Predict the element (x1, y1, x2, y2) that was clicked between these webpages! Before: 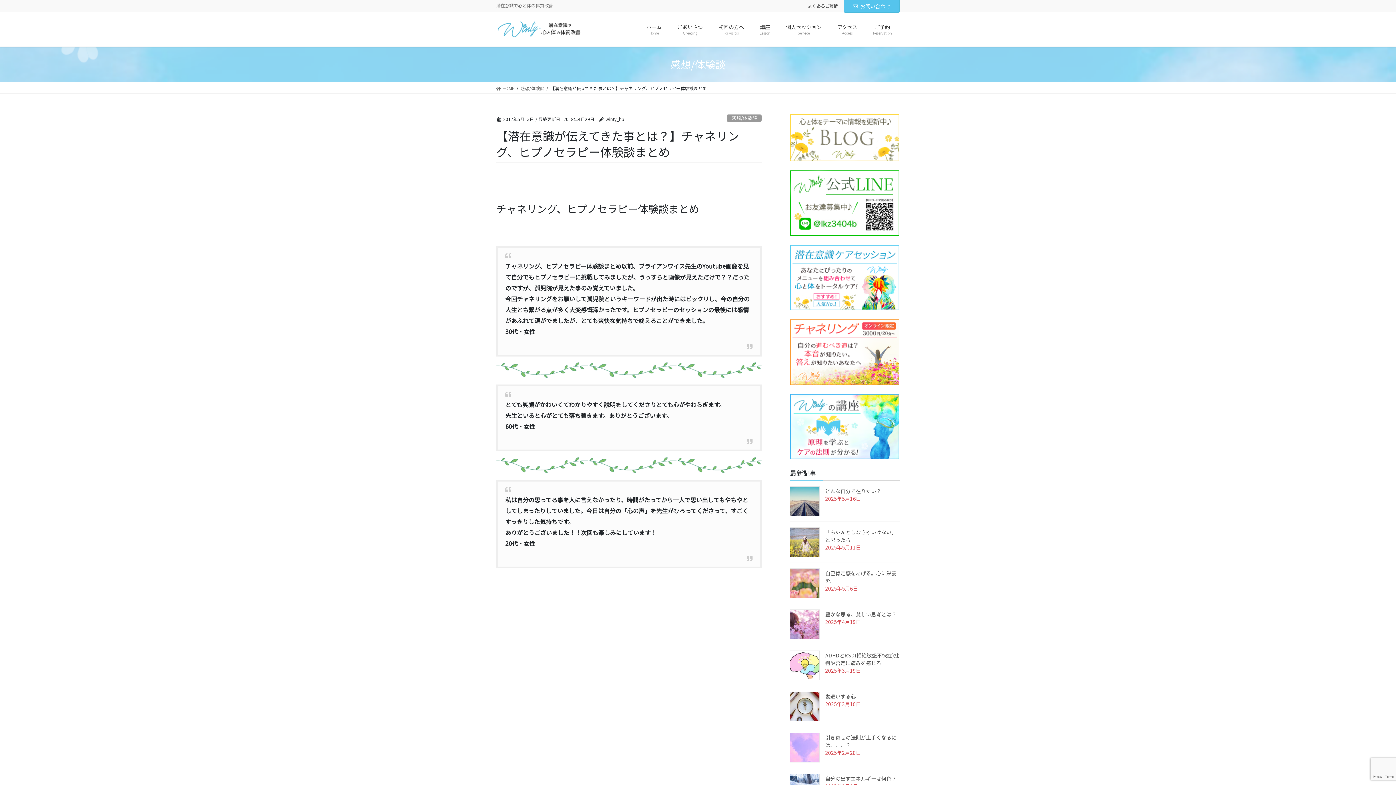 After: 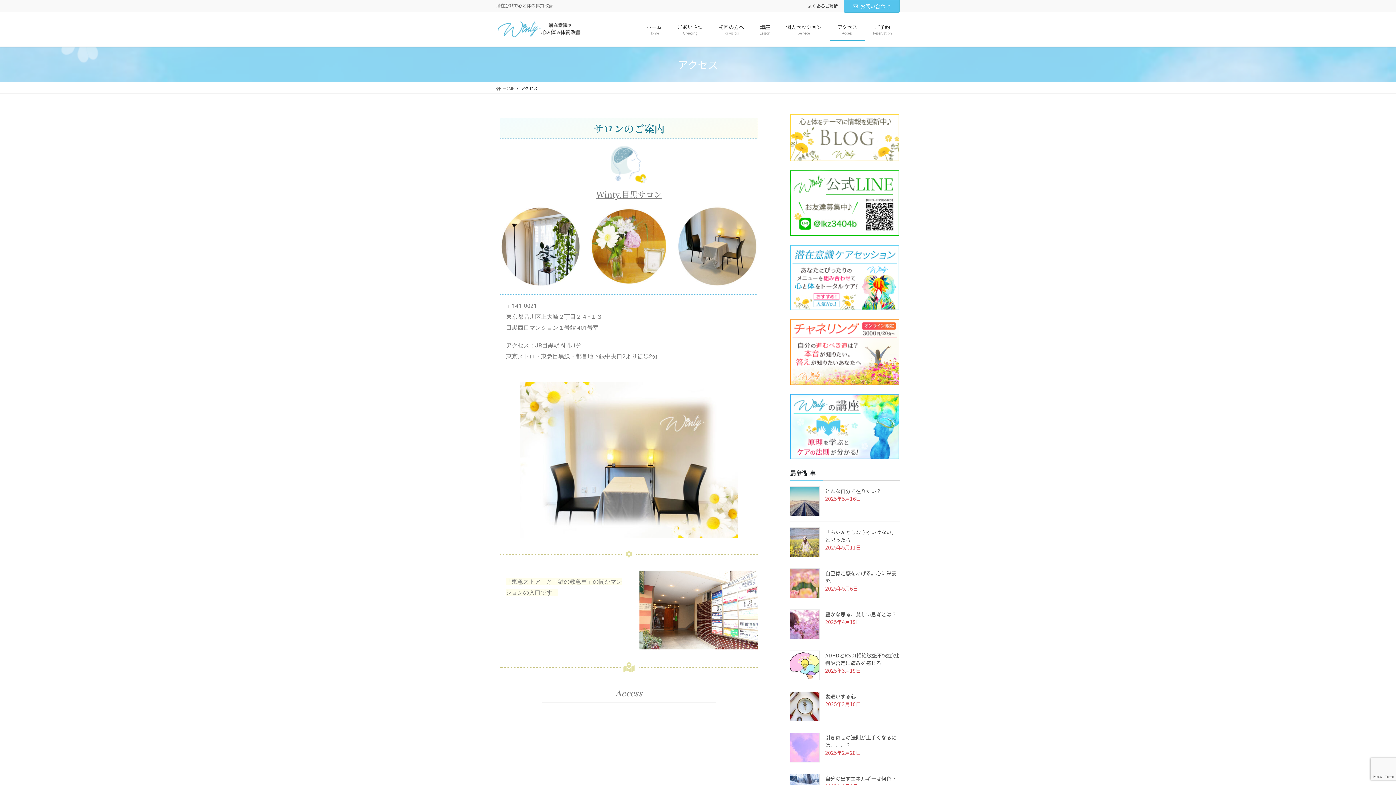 Action: bbox: (829, 18, 865, 40) label: アクセス
Access